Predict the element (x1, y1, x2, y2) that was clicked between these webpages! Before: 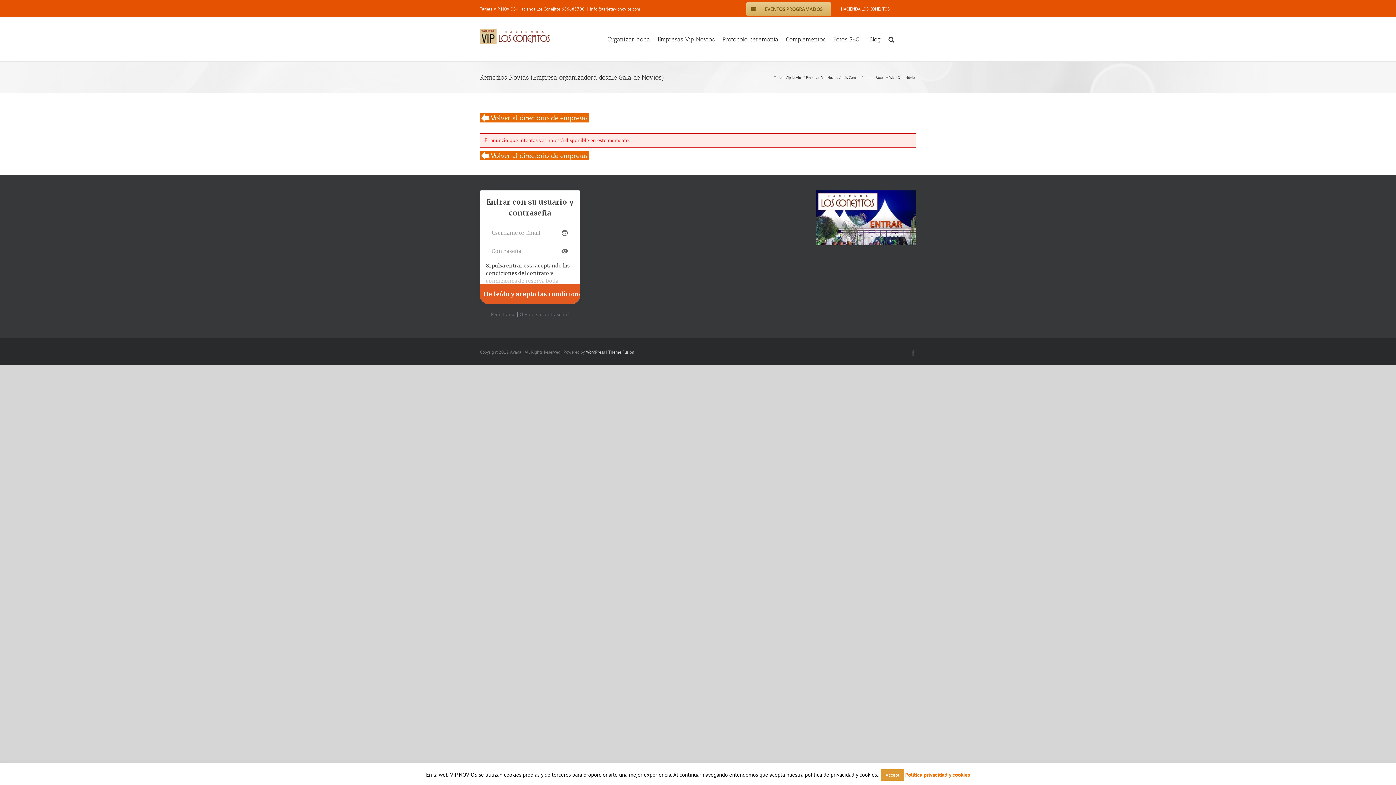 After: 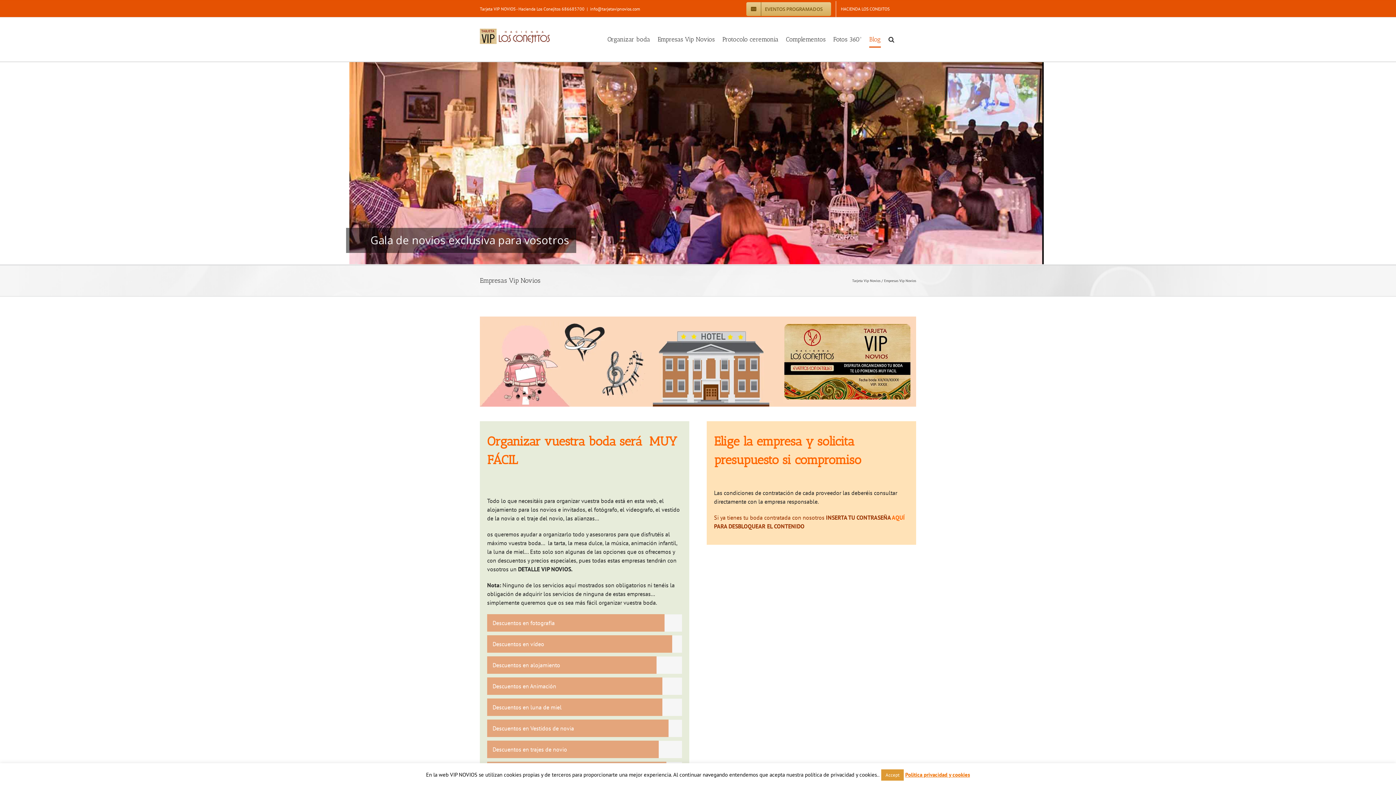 Action: bbox: (480, 151, 916, 160)